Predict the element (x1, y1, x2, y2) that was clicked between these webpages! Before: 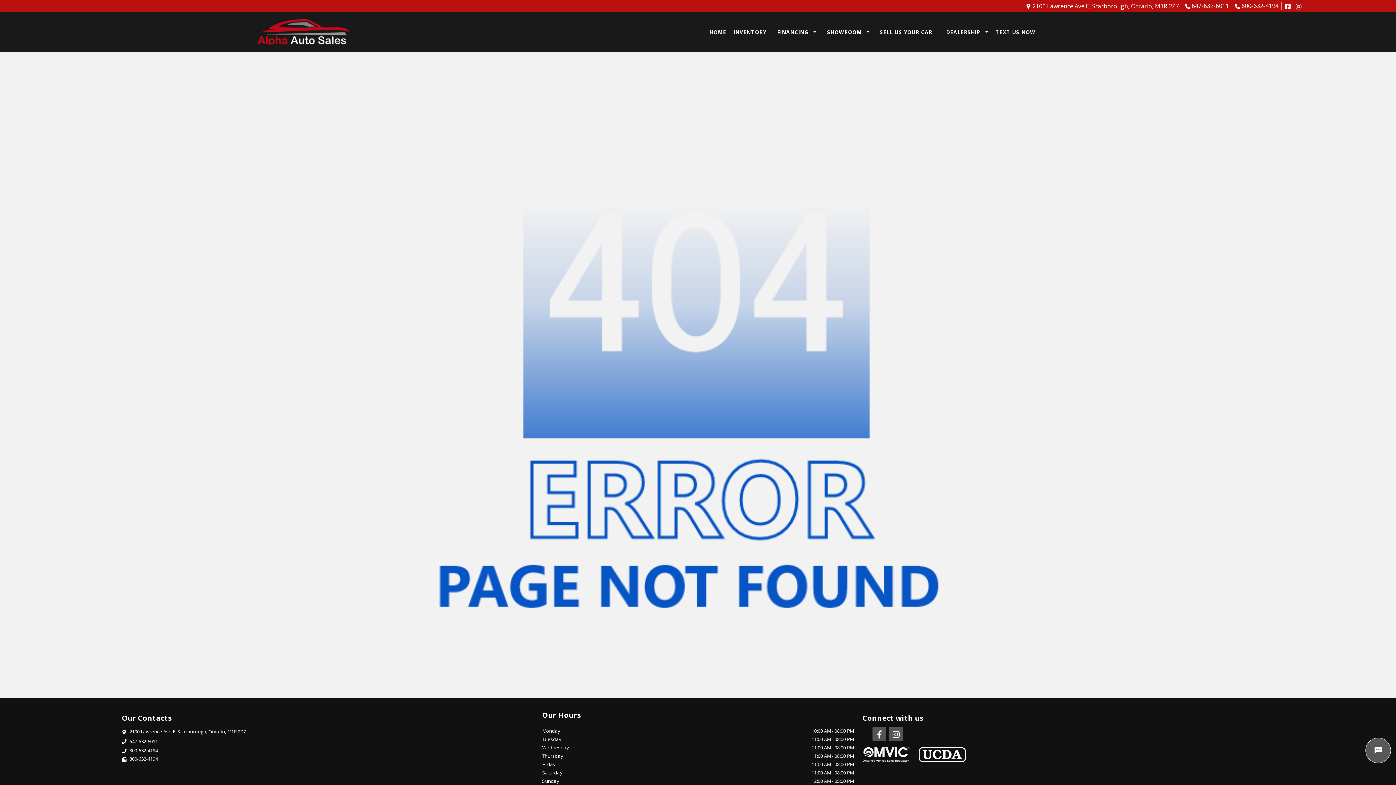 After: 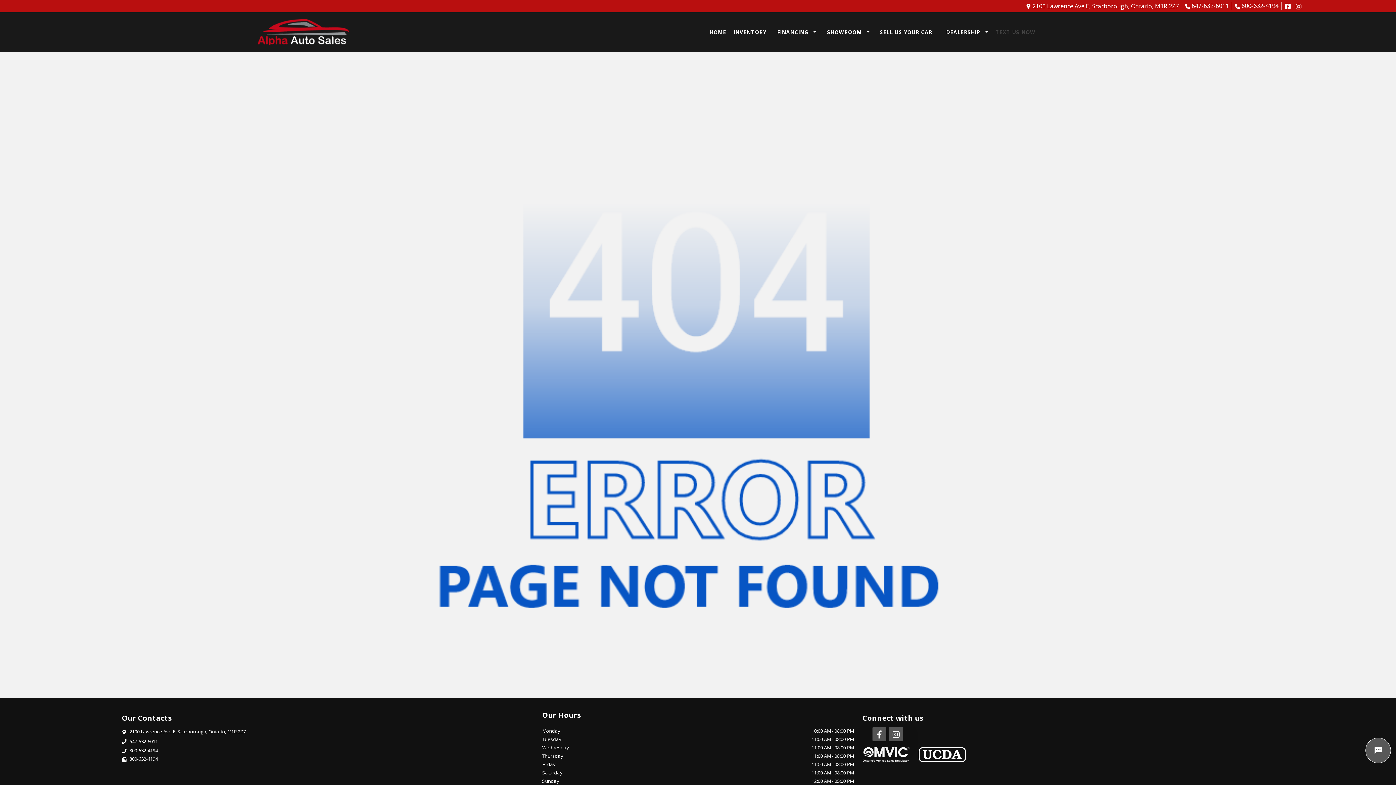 Action: label: 647-632-6011 bbox: (1185, 1, 1232, 9)